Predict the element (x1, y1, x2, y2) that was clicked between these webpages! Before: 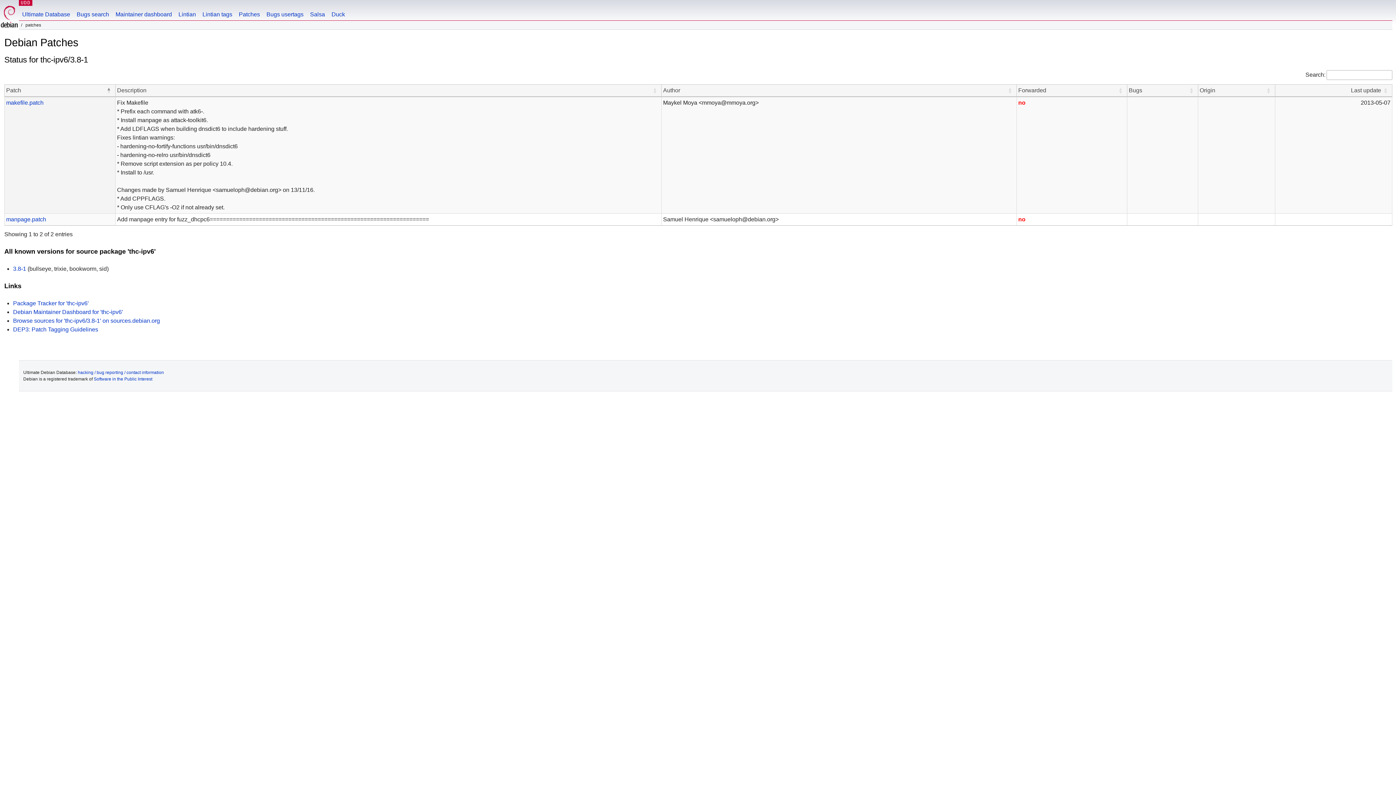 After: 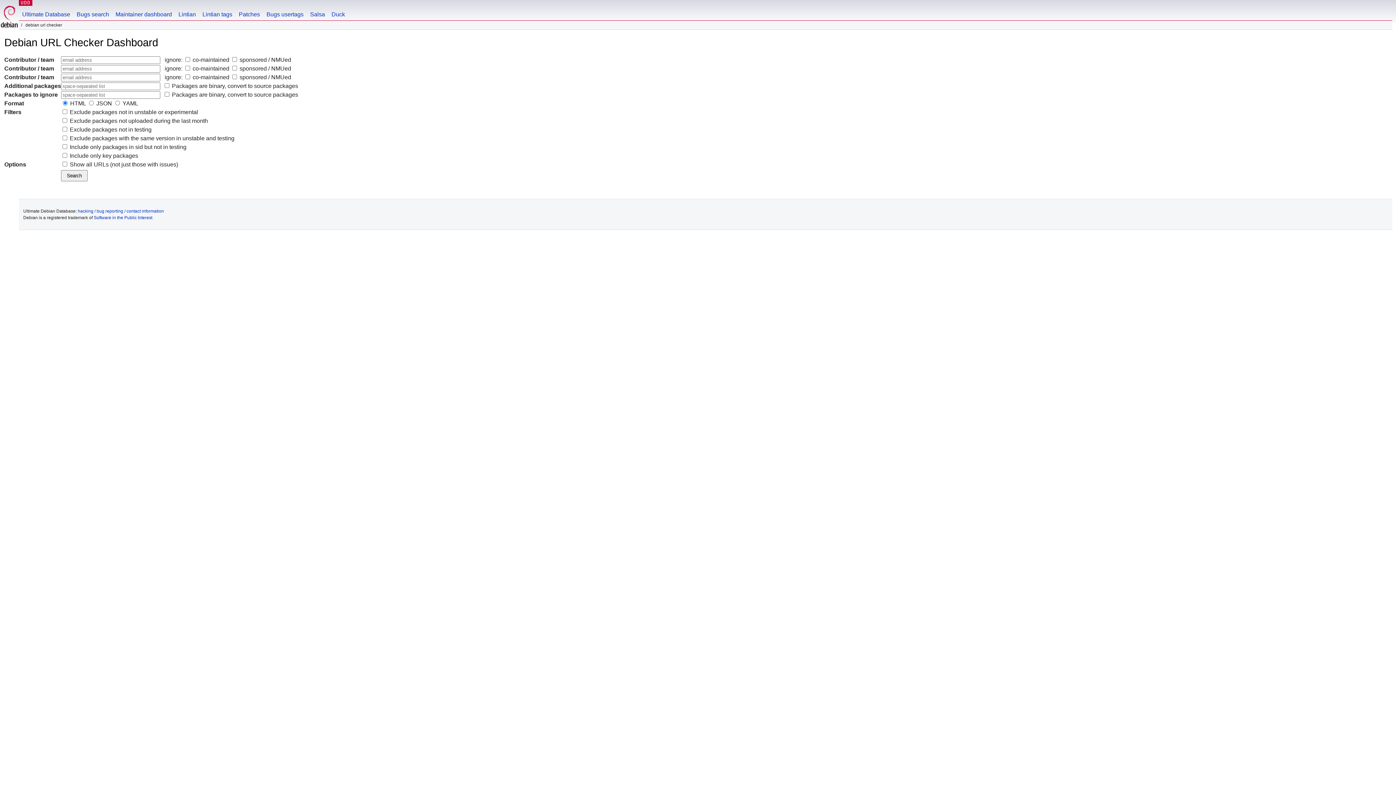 Action: label: Duck bbox: (328, 0, 348, 20)